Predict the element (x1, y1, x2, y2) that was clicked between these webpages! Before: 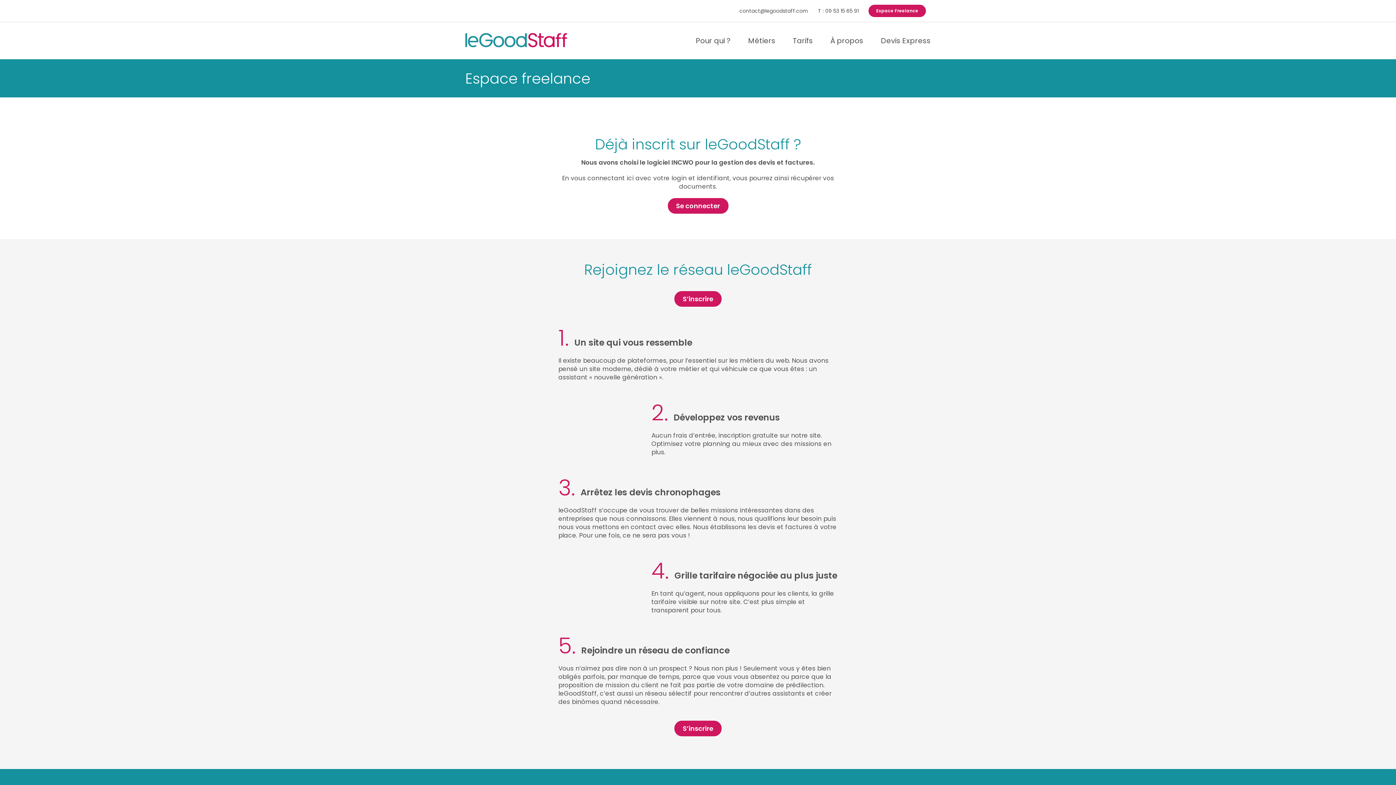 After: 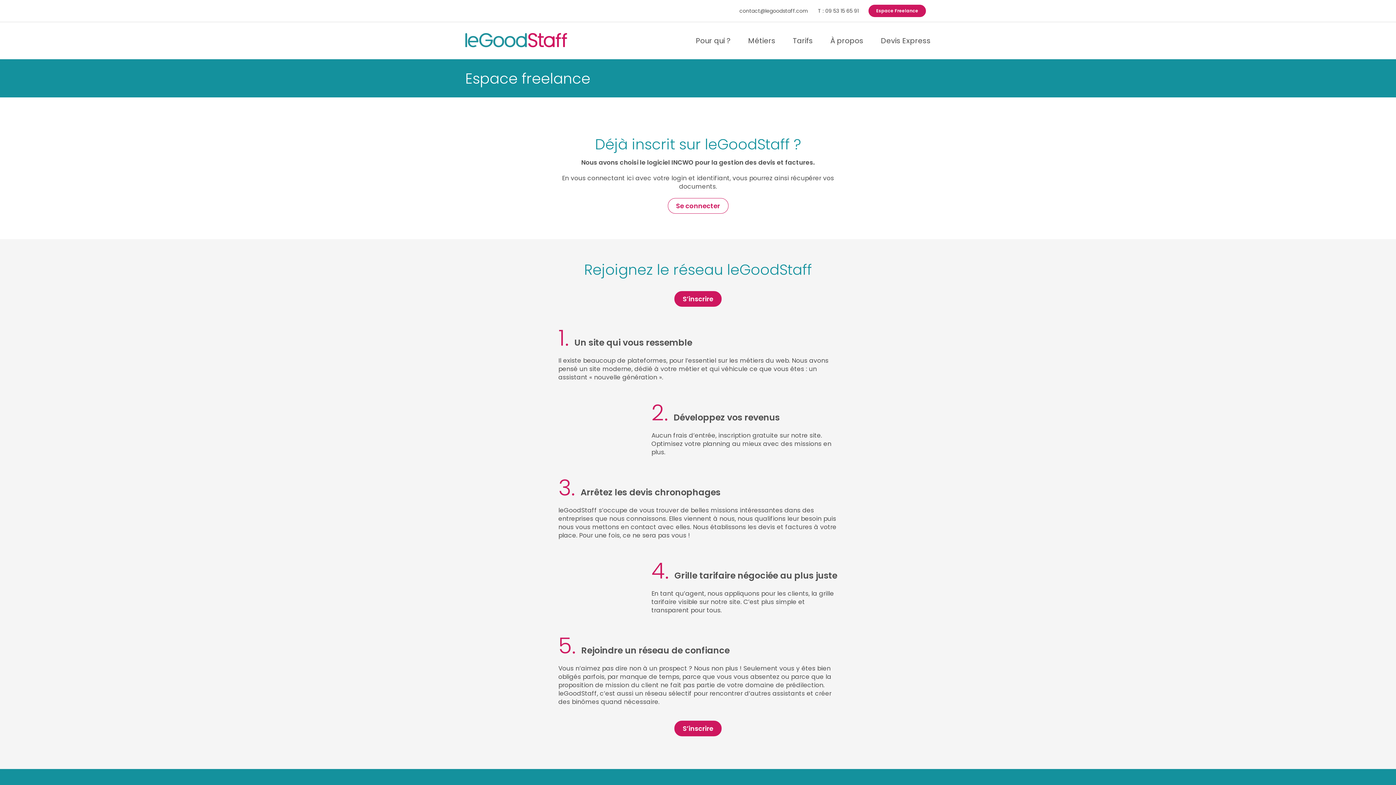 Action: label: Se connecter bbox: (667, 198, 728, 213)